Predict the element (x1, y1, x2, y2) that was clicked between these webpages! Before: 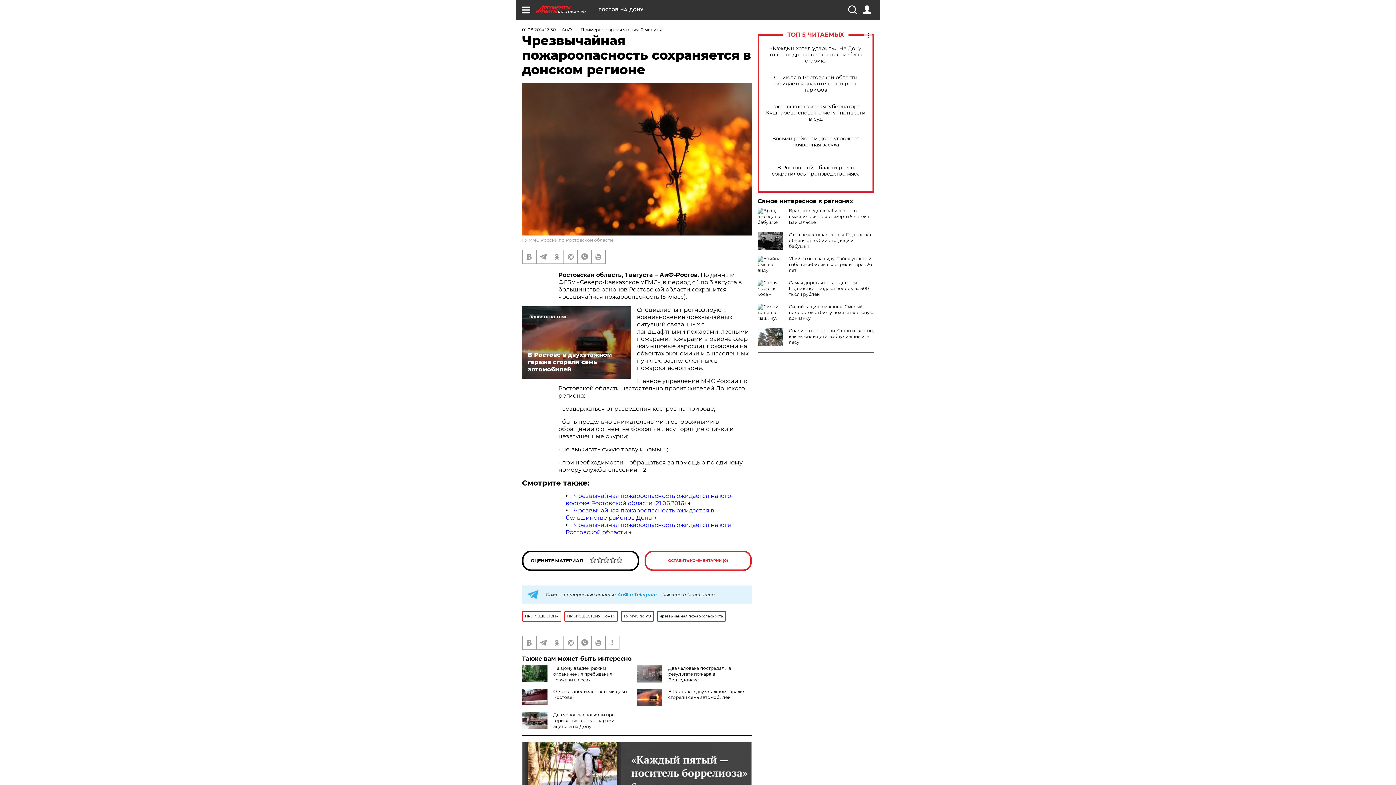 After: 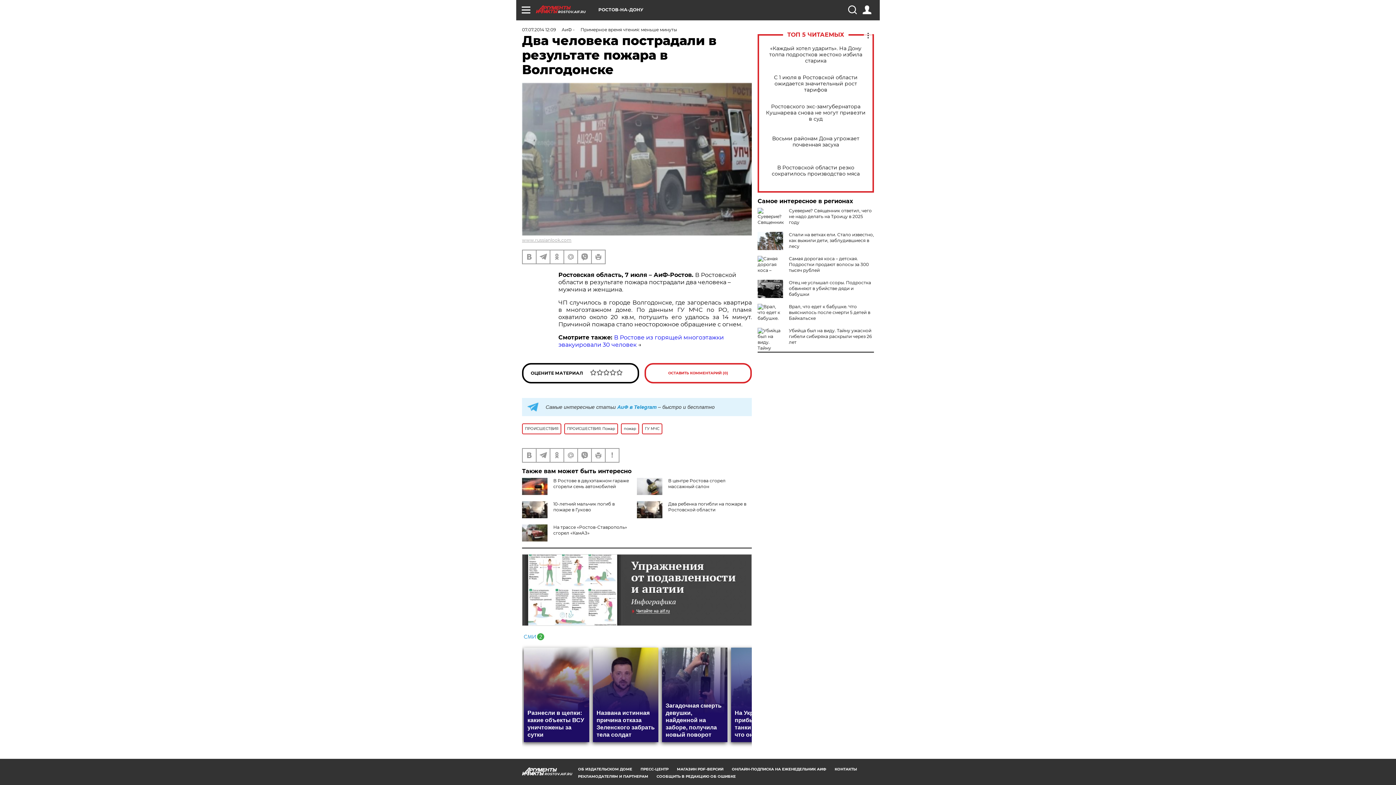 Action: label: Два человека пострадали в результате пожара в Волгодонске bbox: (668, 665, 731, 682)